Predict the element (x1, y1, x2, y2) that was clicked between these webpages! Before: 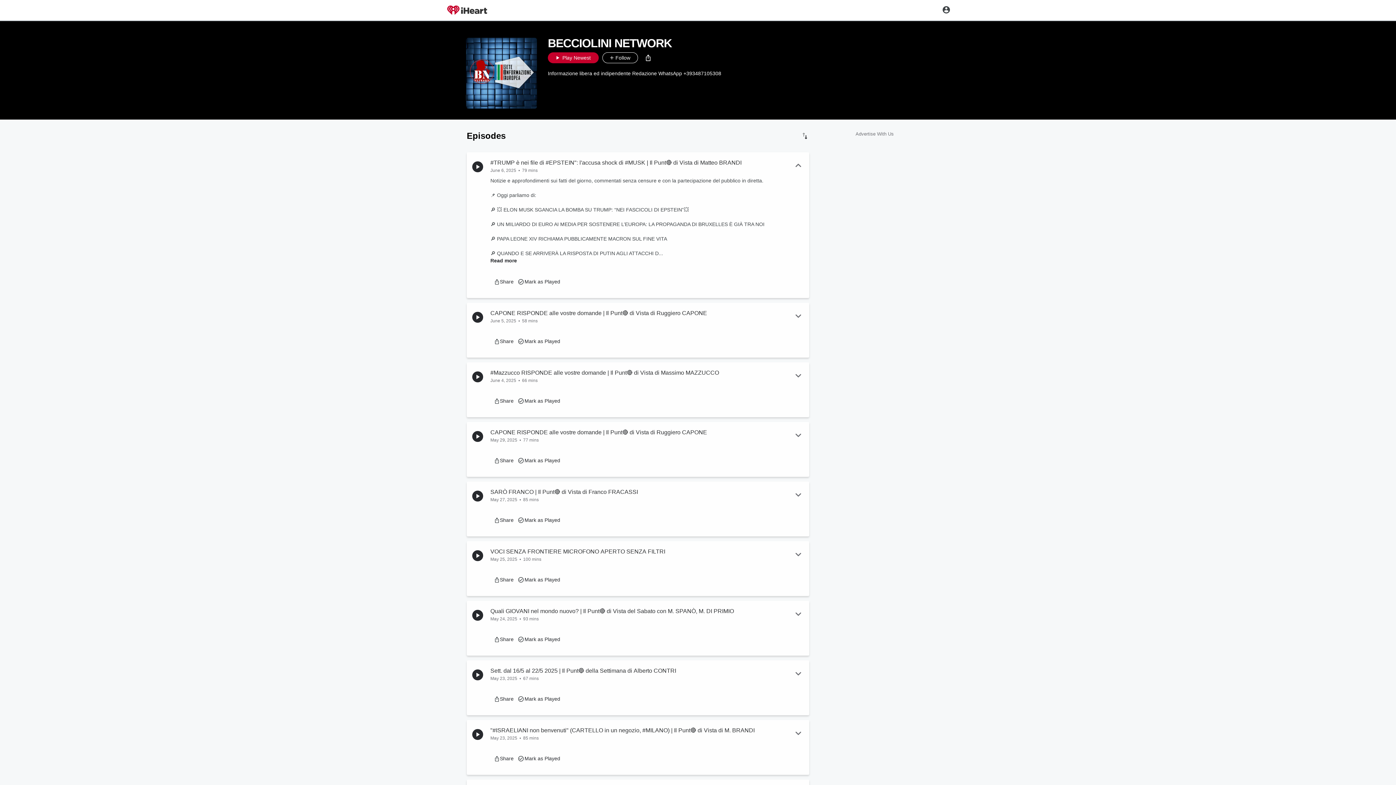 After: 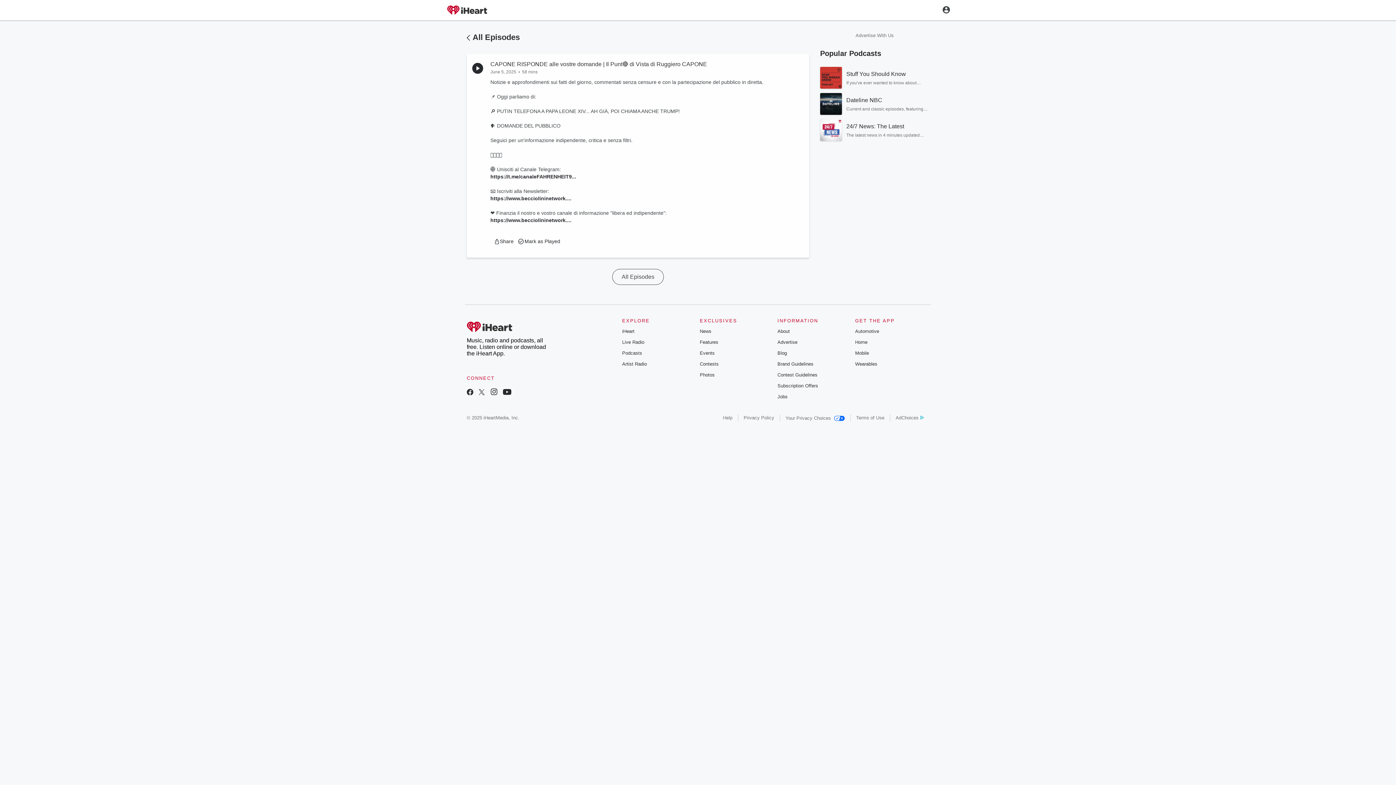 Action: bbox: (490, 308, 785, 318) label: CAPONE RISPONDE alle vostre domande | Il Punt🔴 di Vista di Ruggiero CAPONE